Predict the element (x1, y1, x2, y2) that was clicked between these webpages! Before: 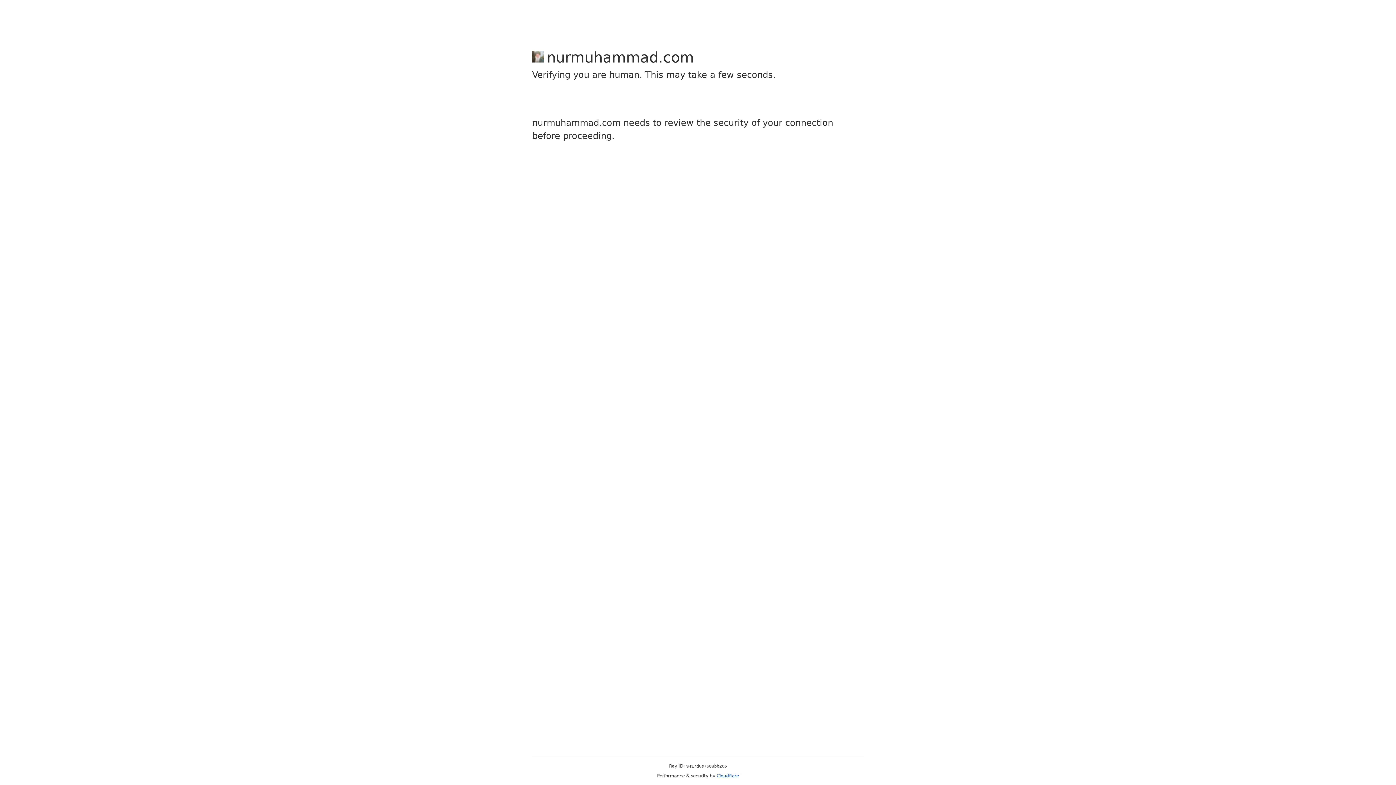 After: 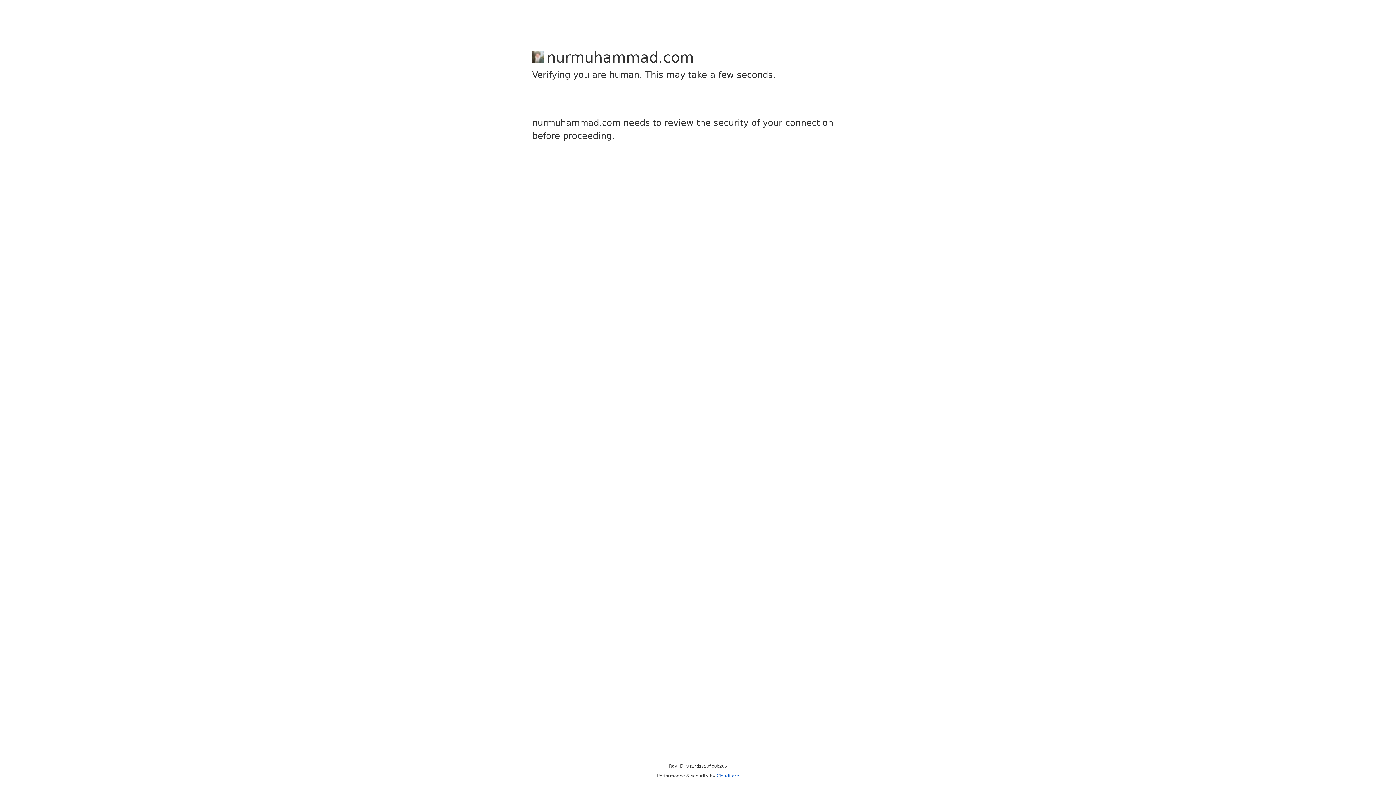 Action: label: Cloudflare bbox: (716, 773, 739, 778)